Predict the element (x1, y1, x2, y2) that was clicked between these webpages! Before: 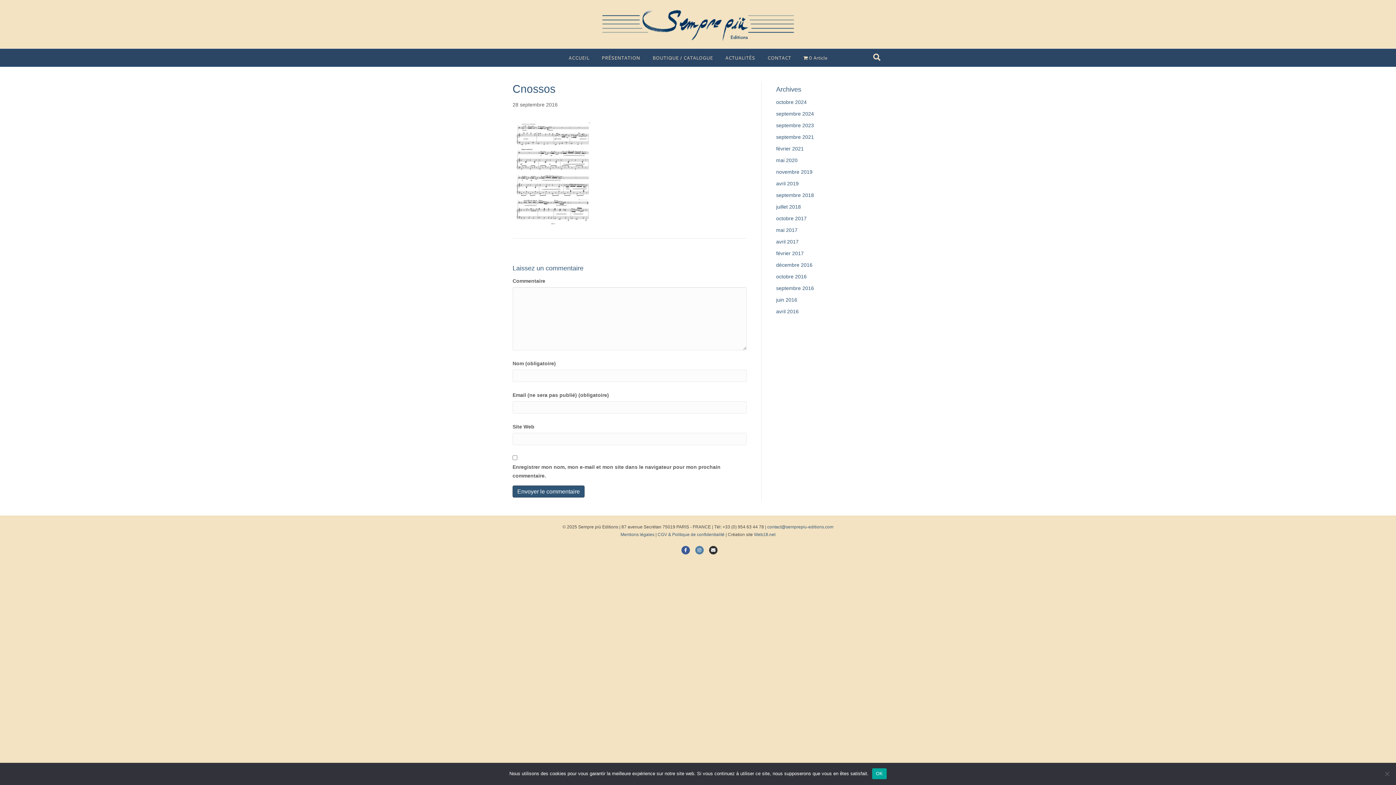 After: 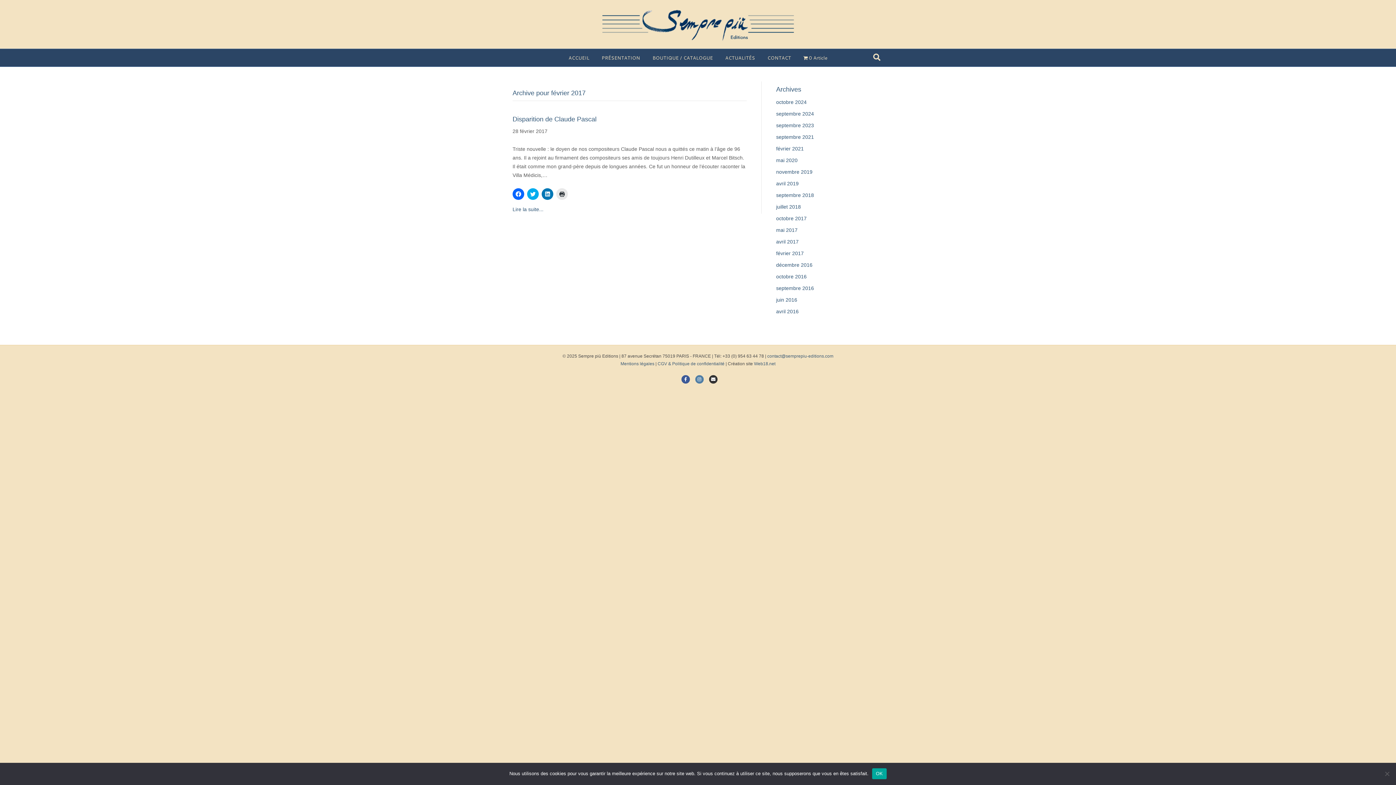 Action: bbox: (776, 250, 804, 256) label: février 2017